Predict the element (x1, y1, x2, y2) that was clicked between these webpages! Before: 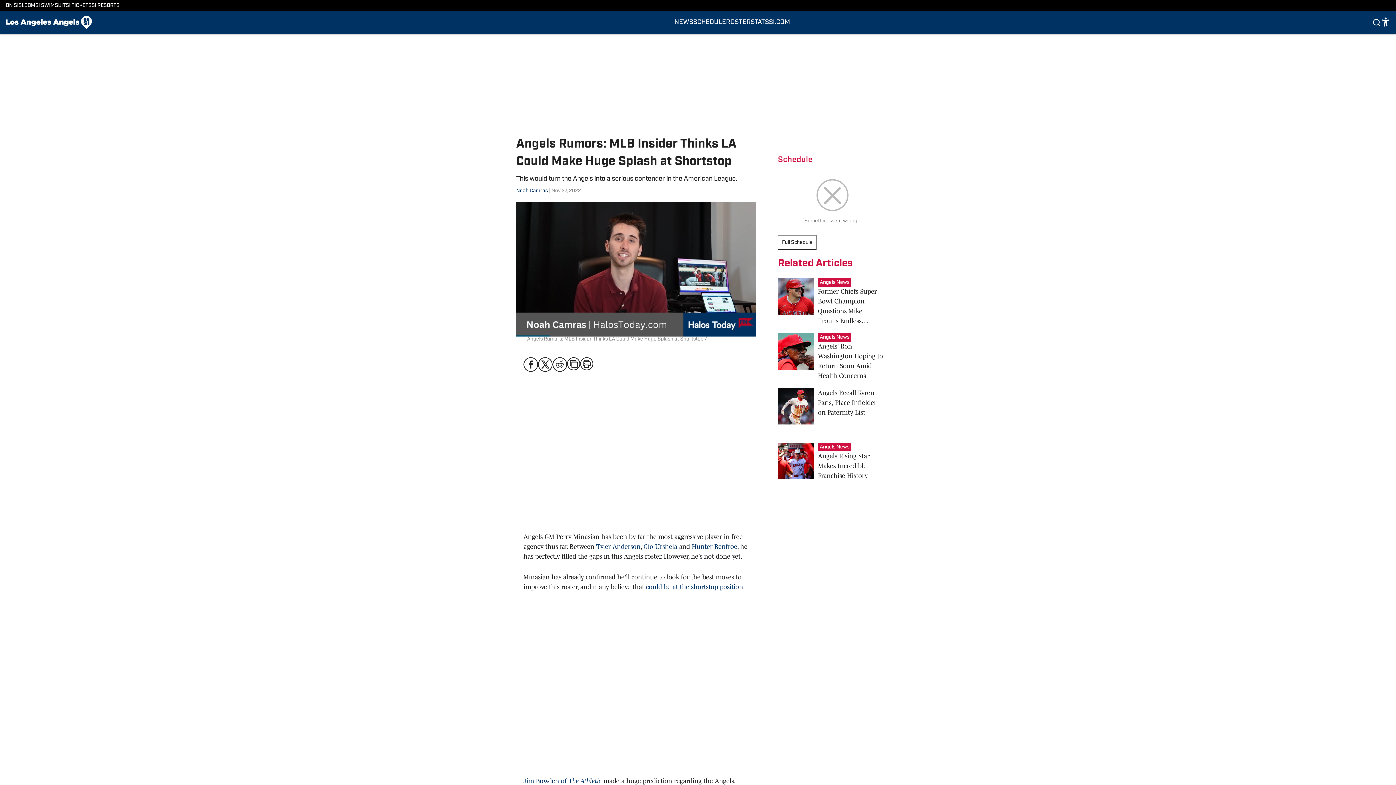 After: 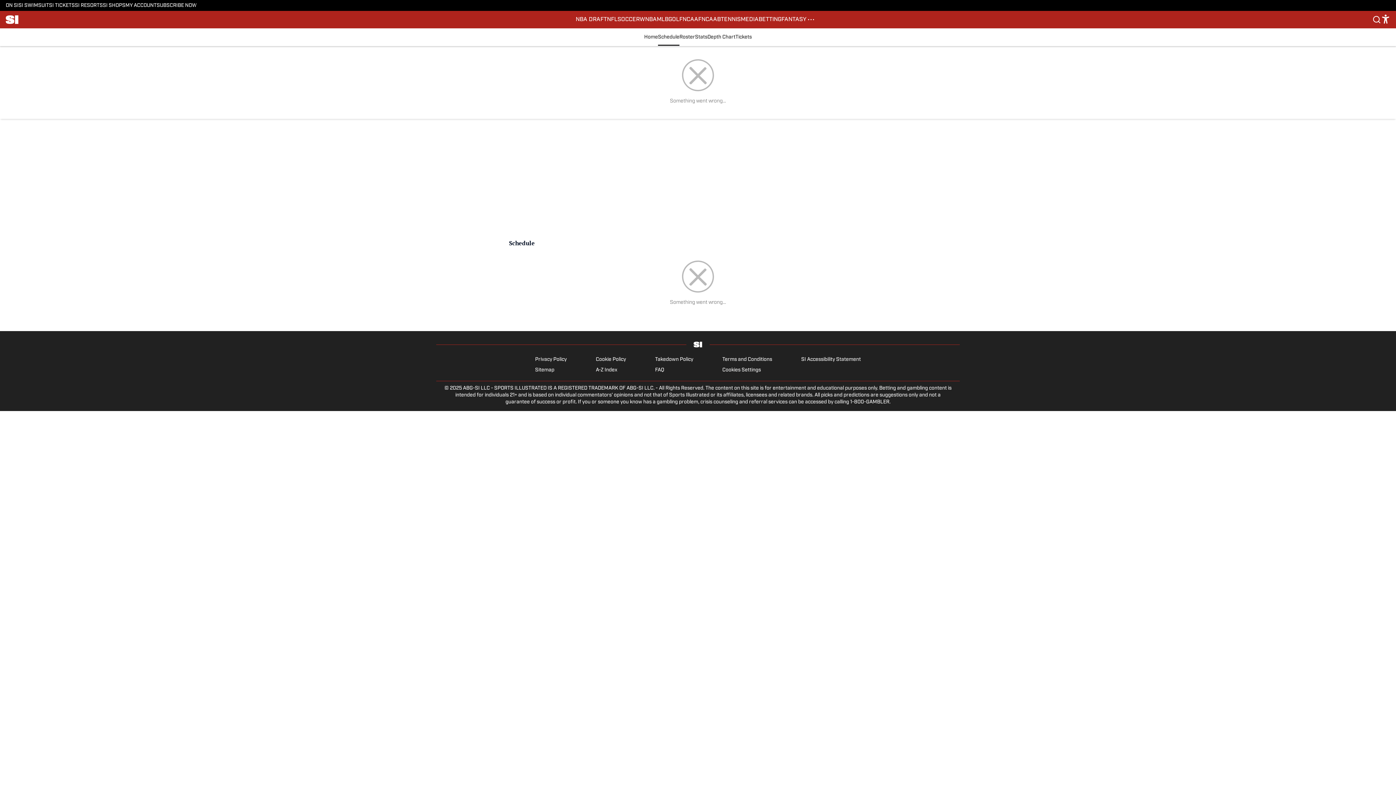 Action: label: Full Schedule bbox: (778, 235, 816, 249)